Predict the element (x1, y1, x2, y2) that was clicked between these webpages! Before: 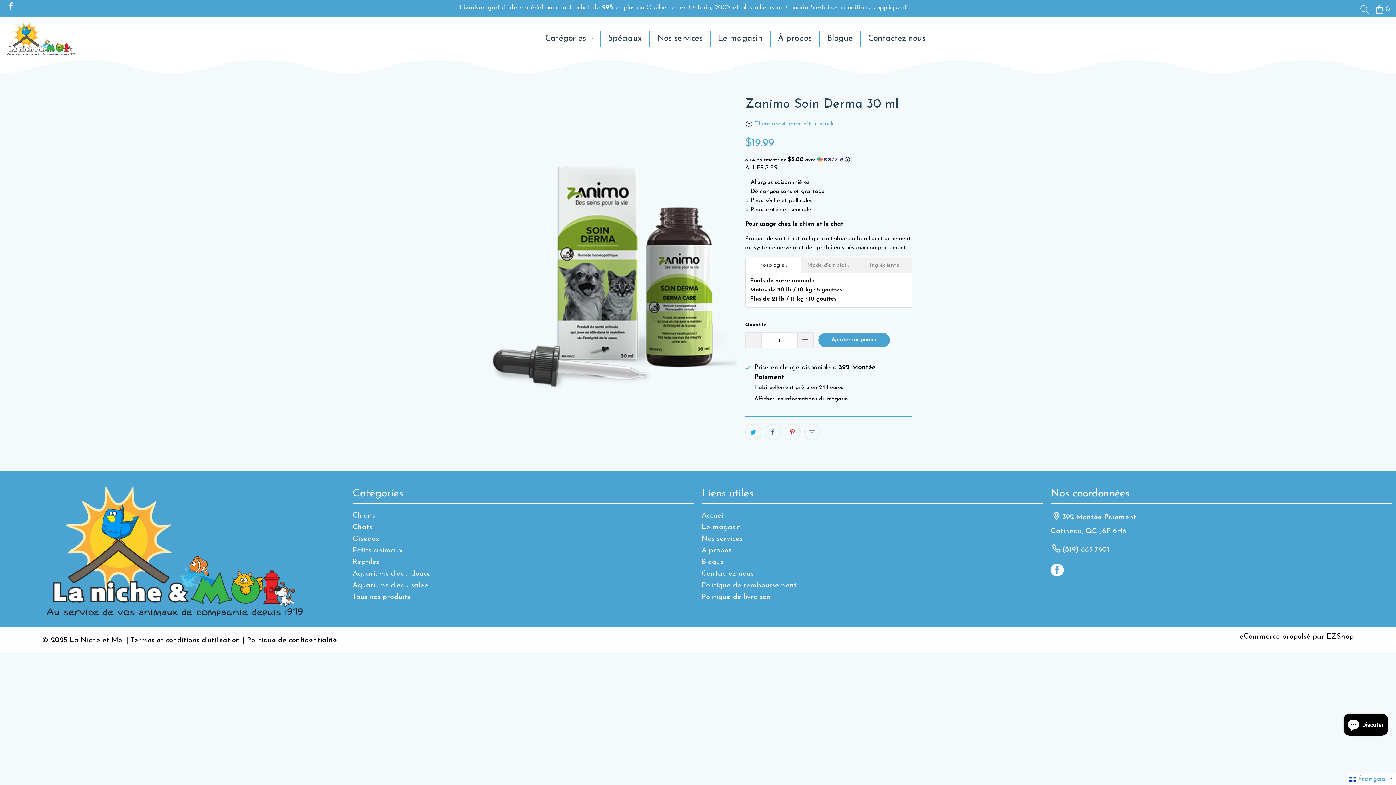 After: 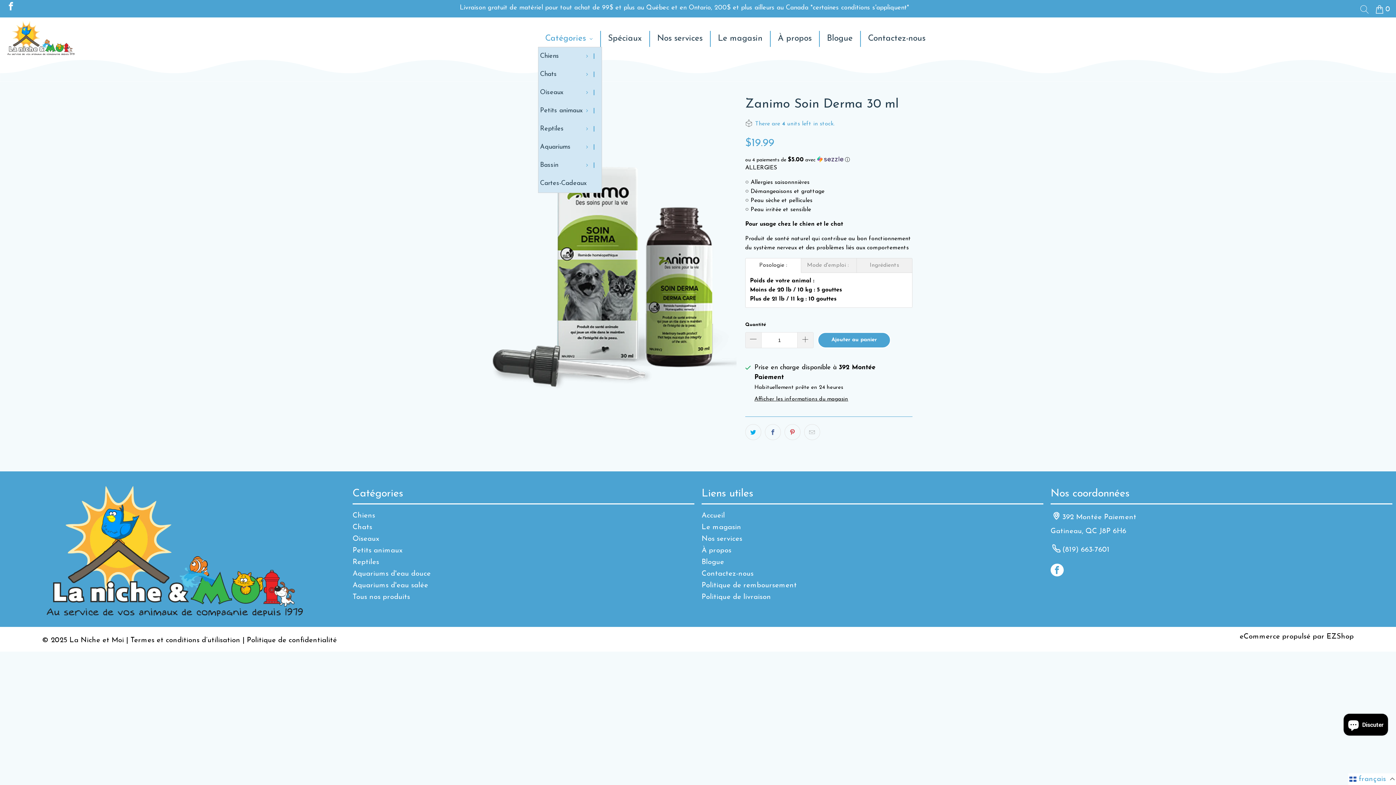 Action: label: Catégories bbox: (541, 30, 596, 46)